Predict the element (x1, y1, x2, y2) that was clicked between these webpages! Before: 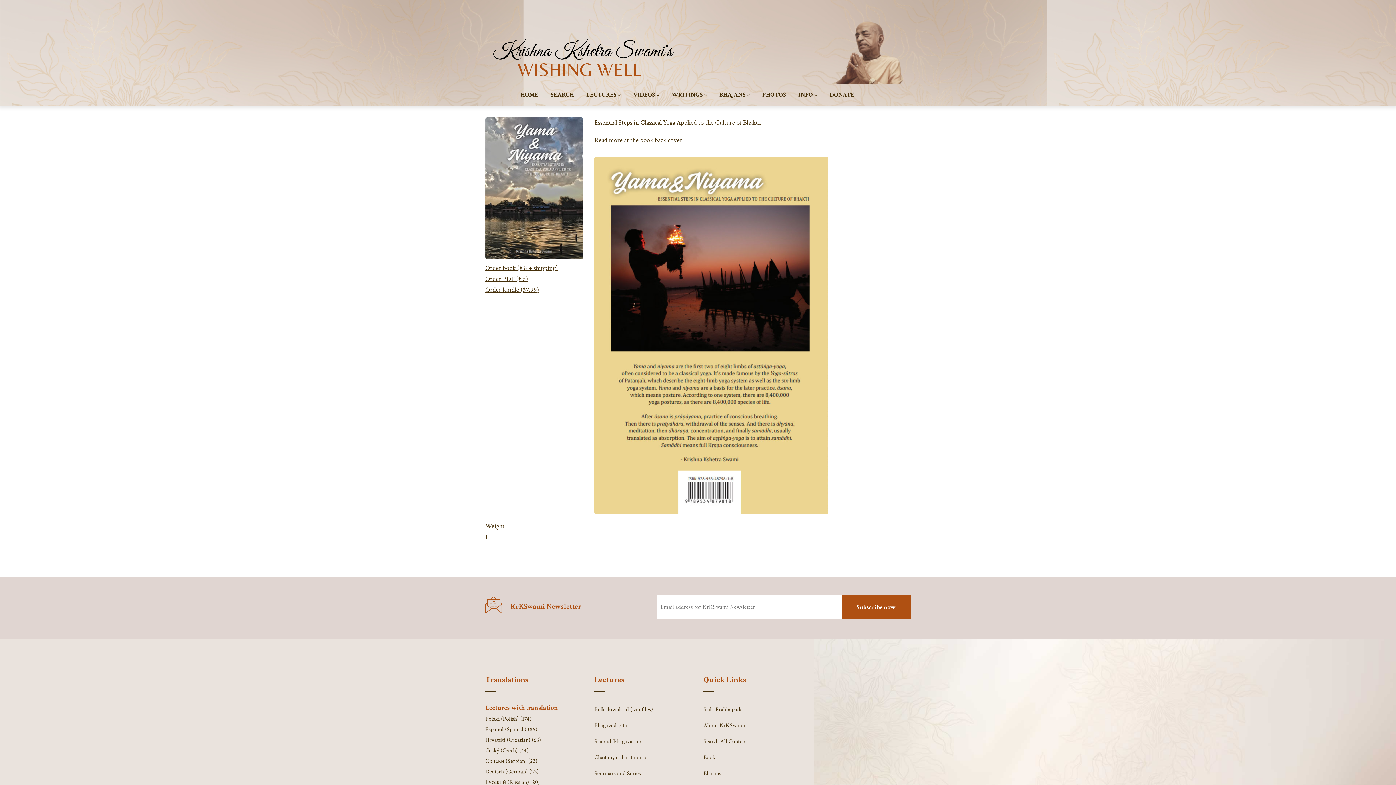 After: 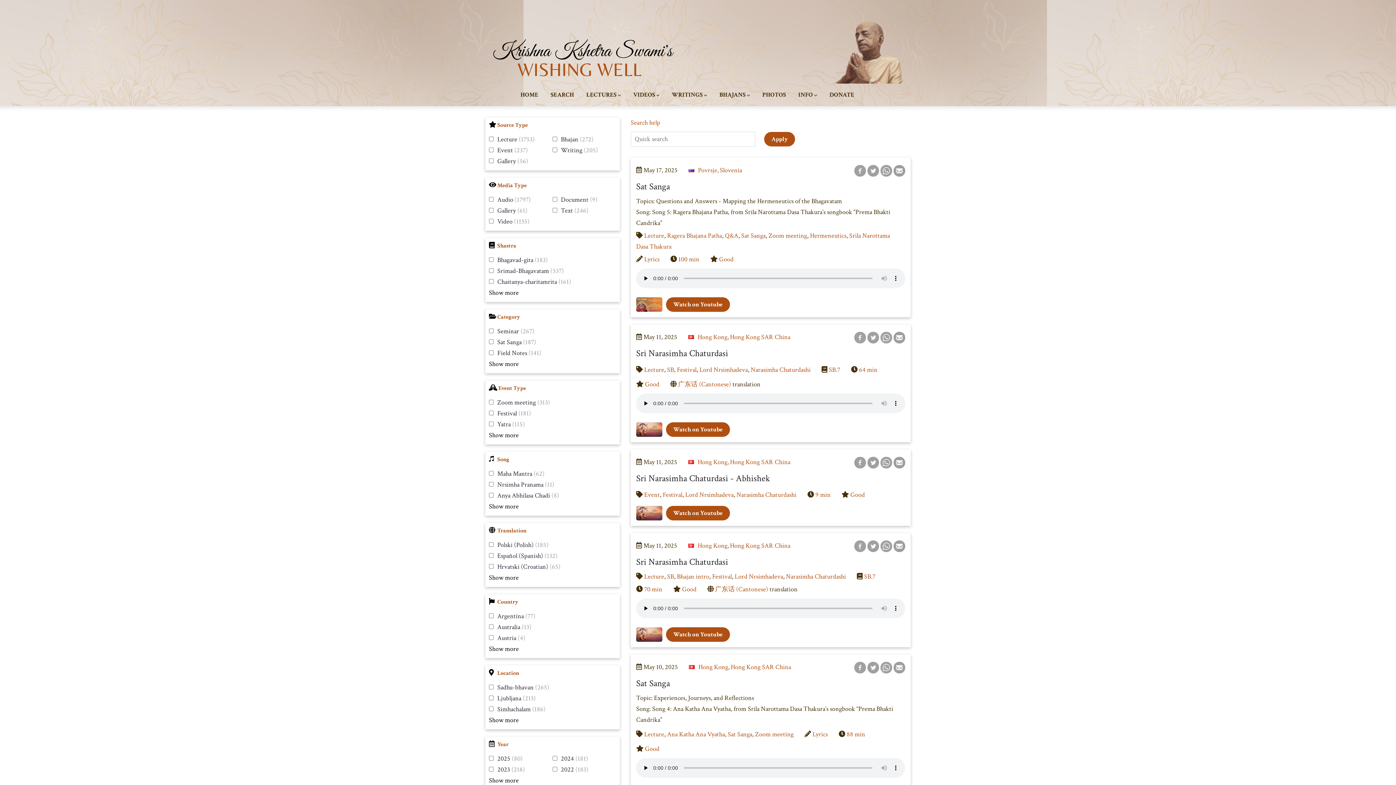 Action: bbox: (703, 738, 747, 745) label: Search All Content